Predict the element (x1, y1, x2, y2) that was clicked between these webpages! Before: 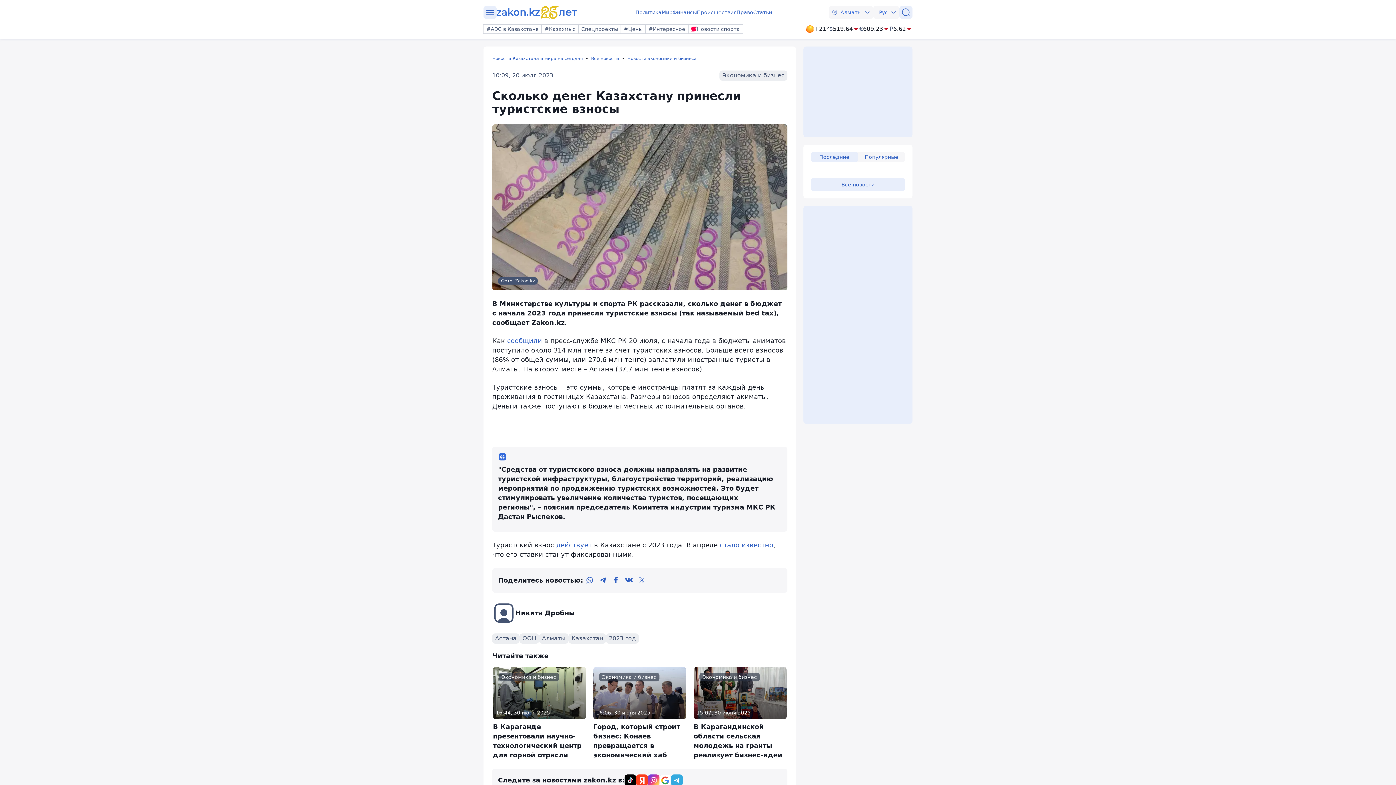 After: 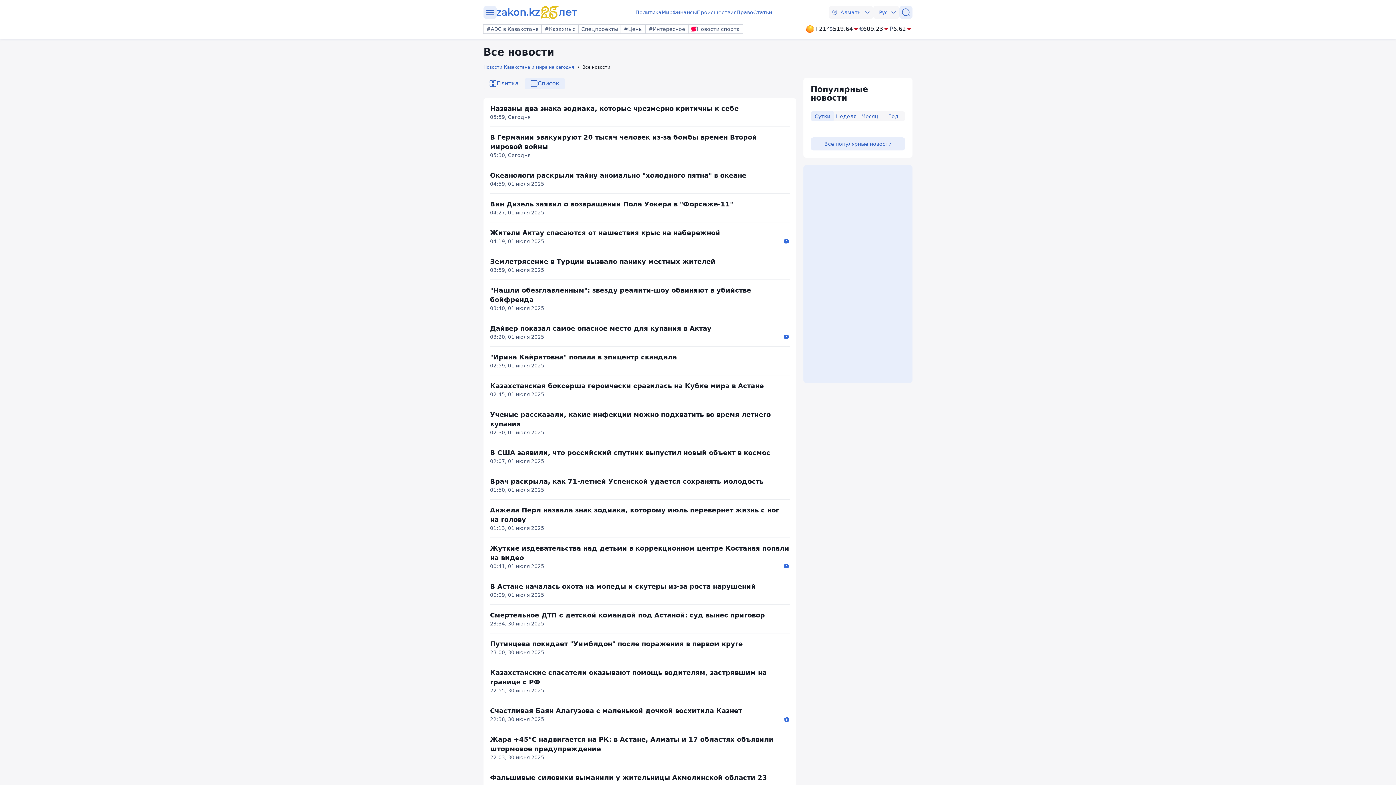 Action: label: Все новости bbox: (591, 55, 627, 61)